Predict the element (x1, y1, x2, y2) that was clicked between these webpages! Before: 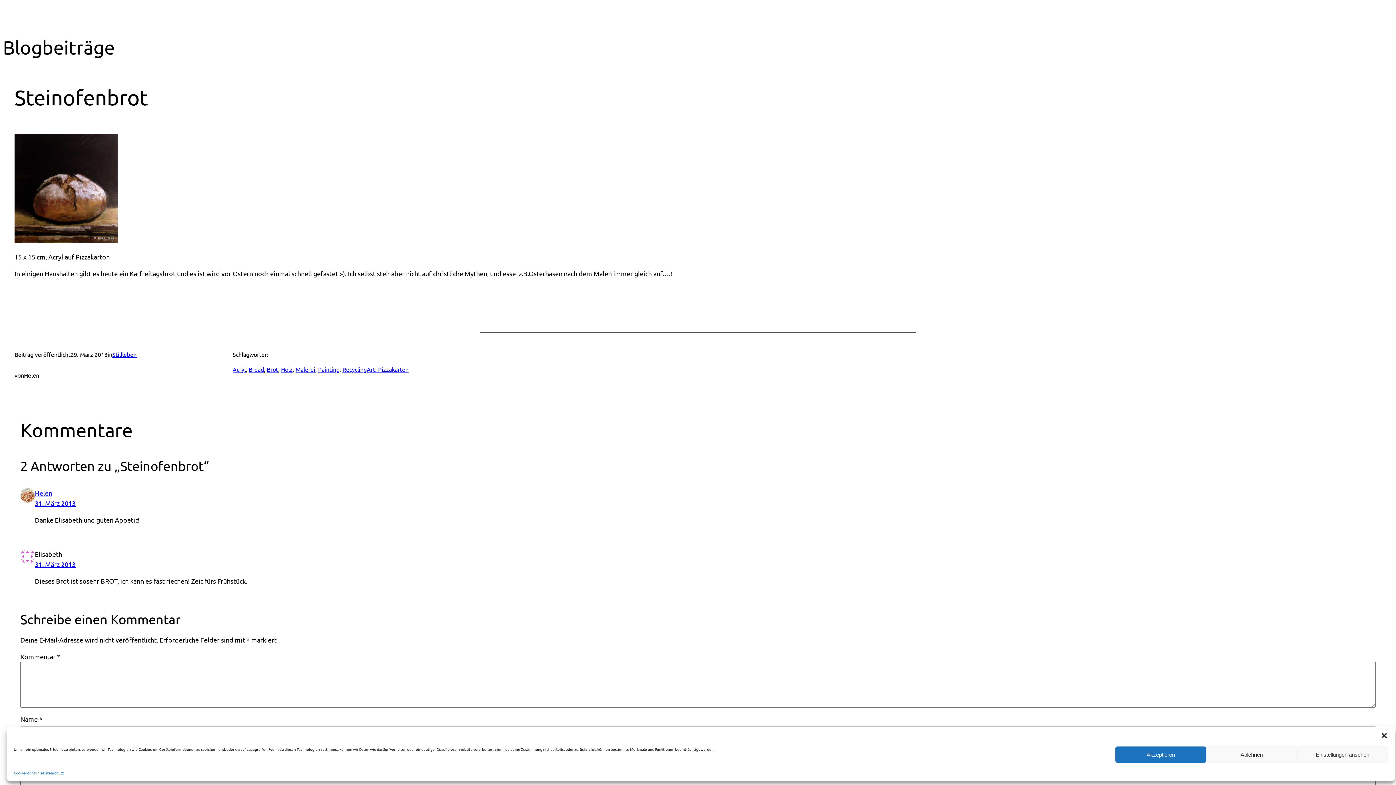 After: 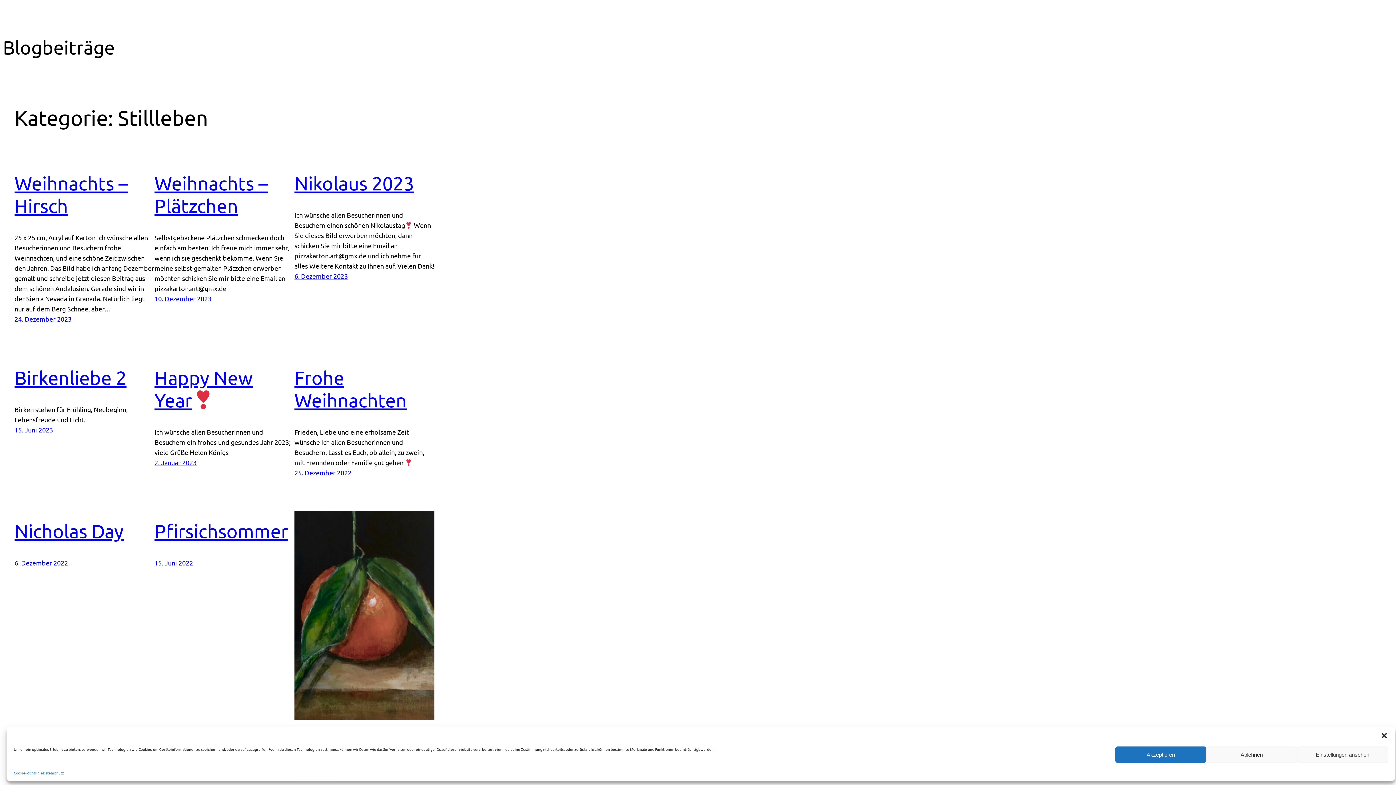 Action: bbox: (112, 350, 136, 358) label: Stillleben